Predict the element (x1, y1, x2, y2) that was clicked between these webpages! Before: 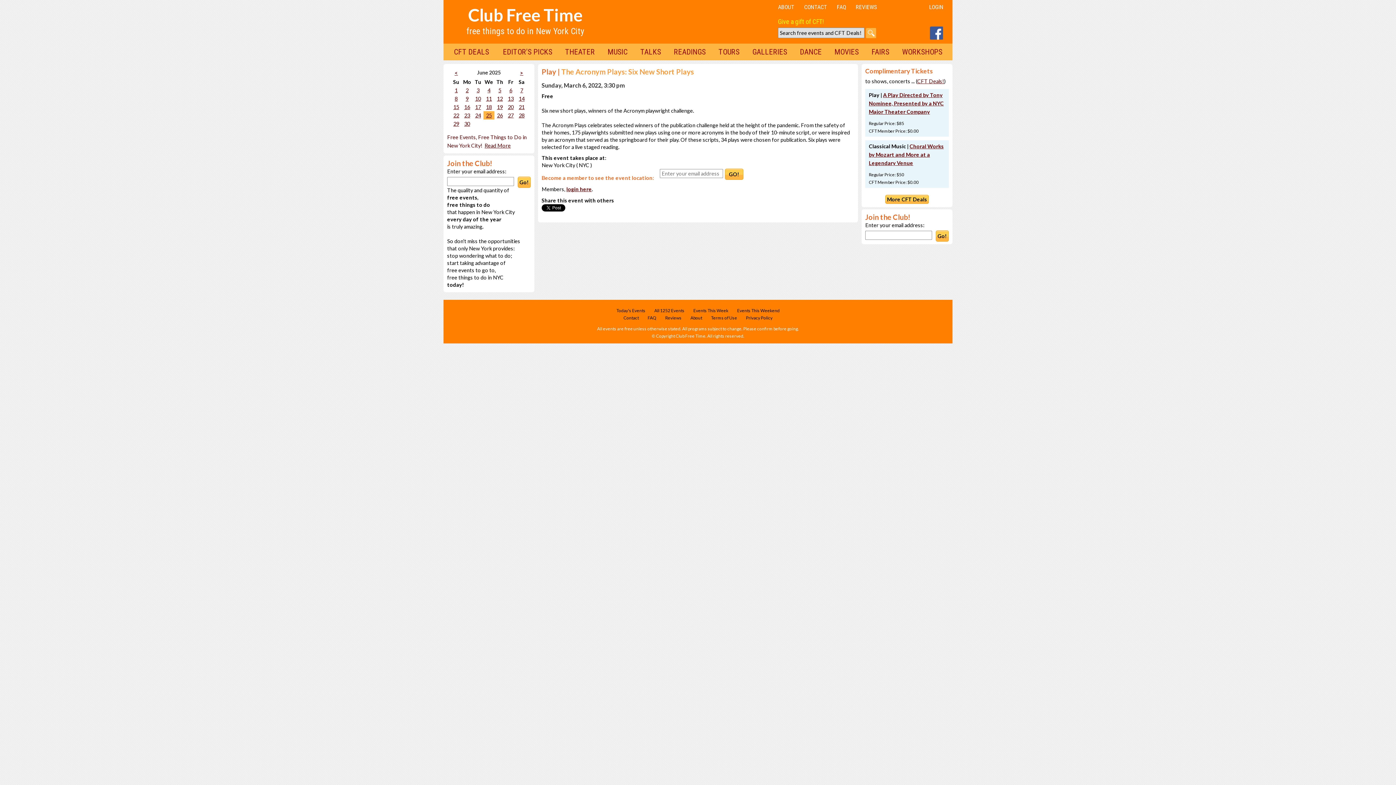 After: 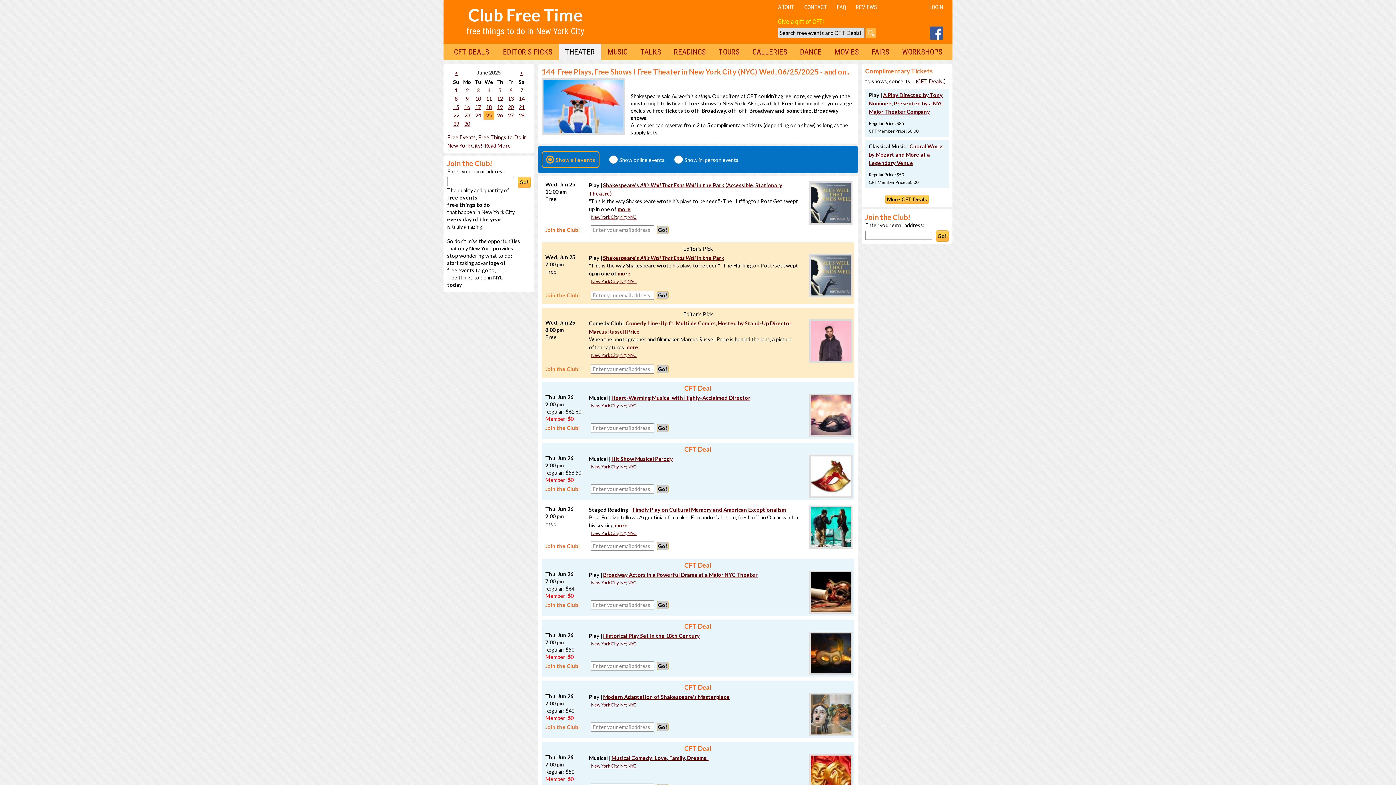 Action: bbox: (558, 43, 601, 60) label: THEATER